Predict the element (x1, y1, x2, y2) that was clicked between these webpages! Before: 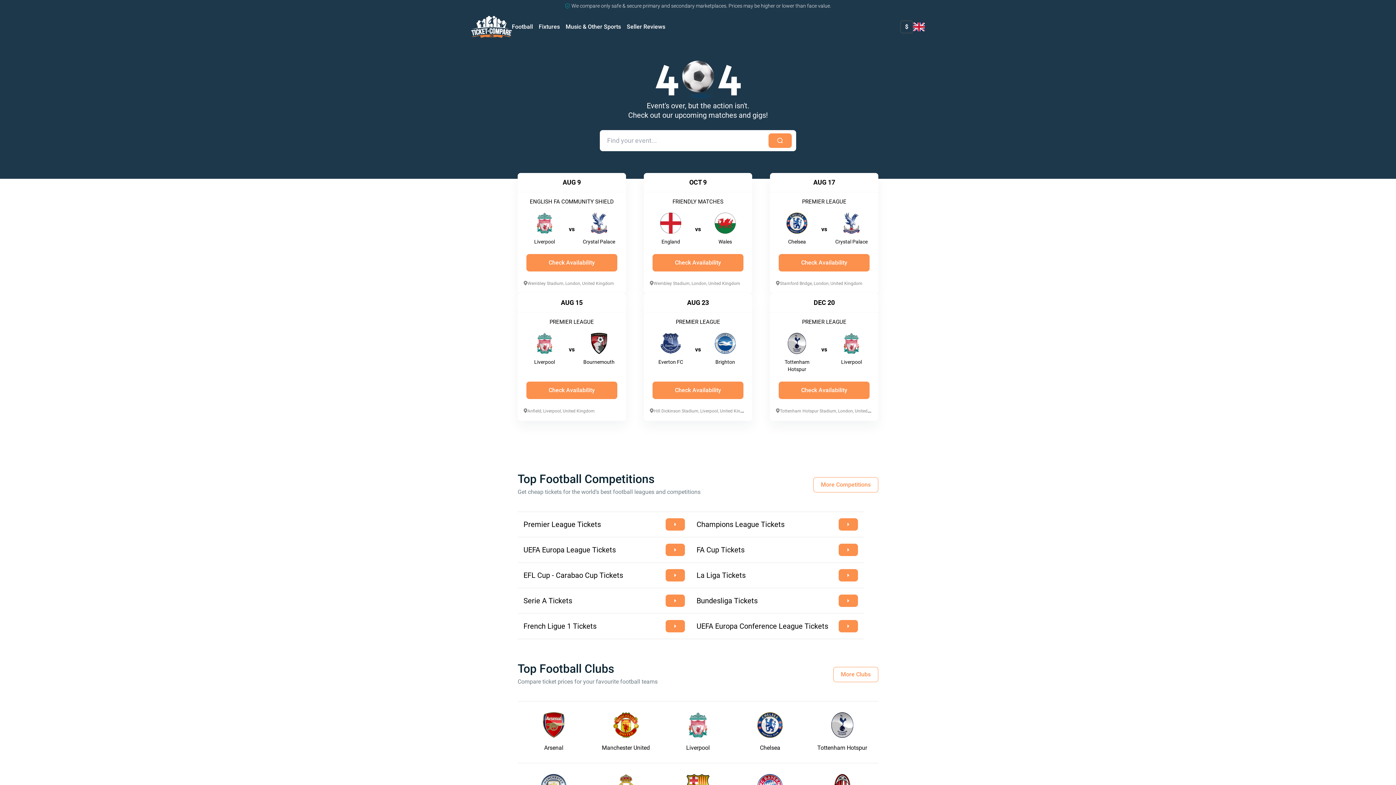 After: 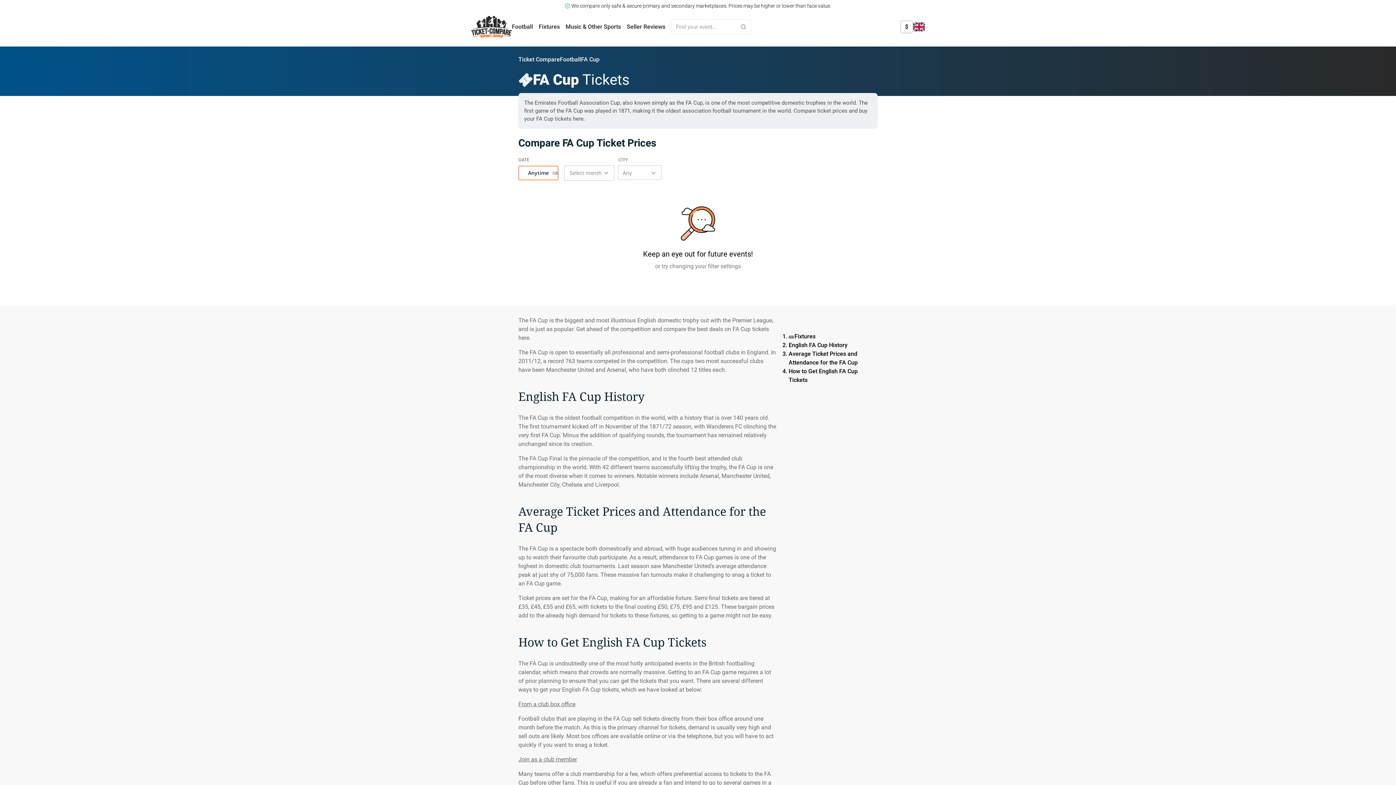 Action: label: FA Cup Tickets bbox: (690, 538, 864, 562)